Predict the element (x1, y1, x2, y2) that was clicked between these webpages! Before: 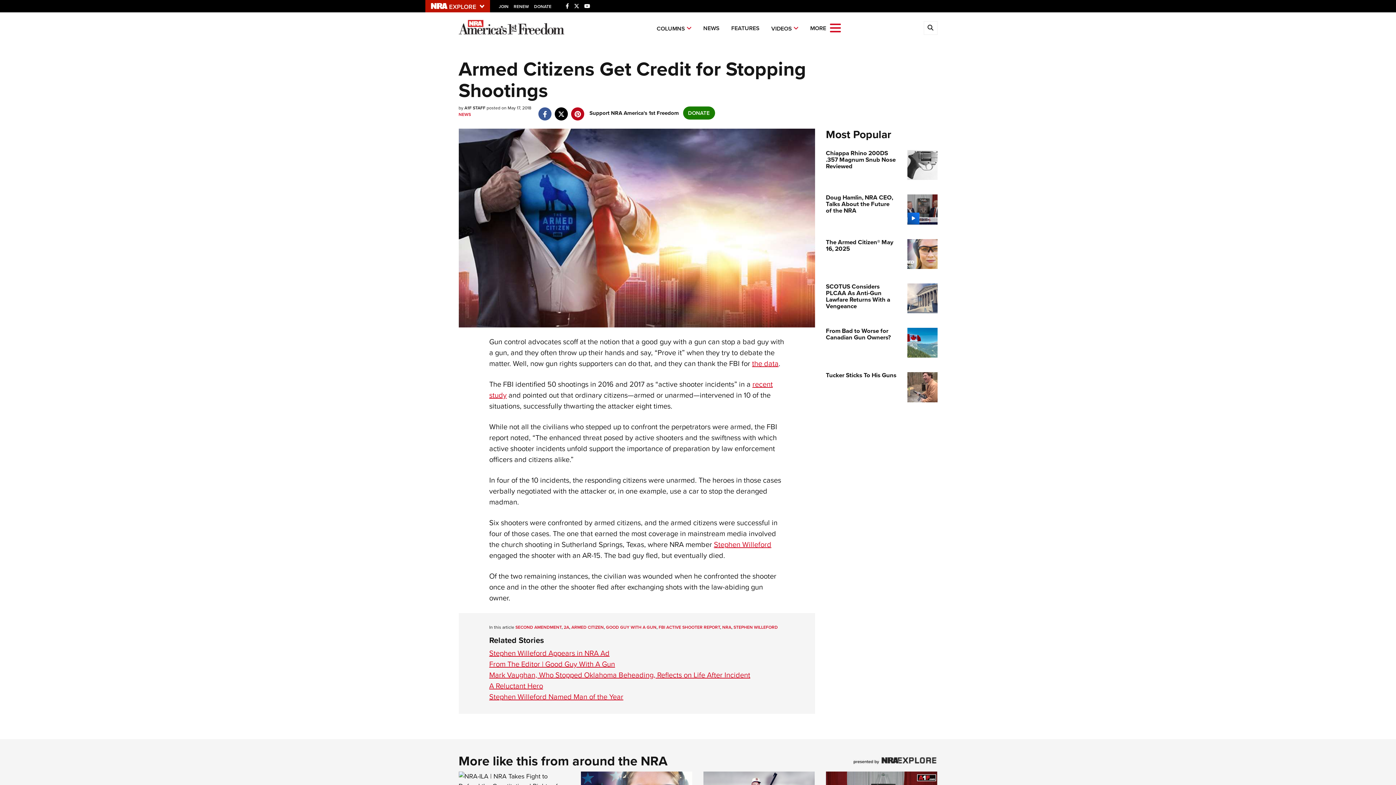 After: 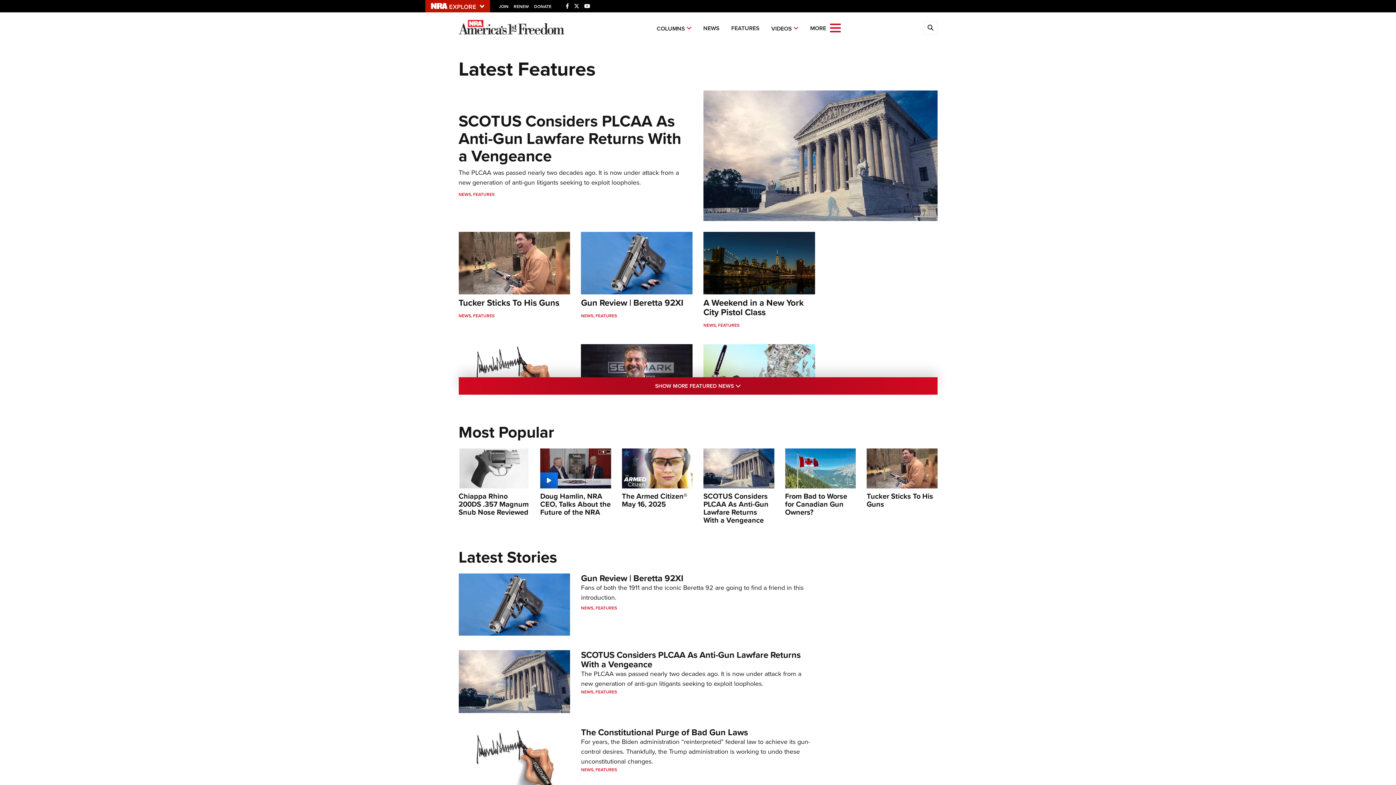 Action: bbox: (726, 10, 765, 43) label: FEATURES